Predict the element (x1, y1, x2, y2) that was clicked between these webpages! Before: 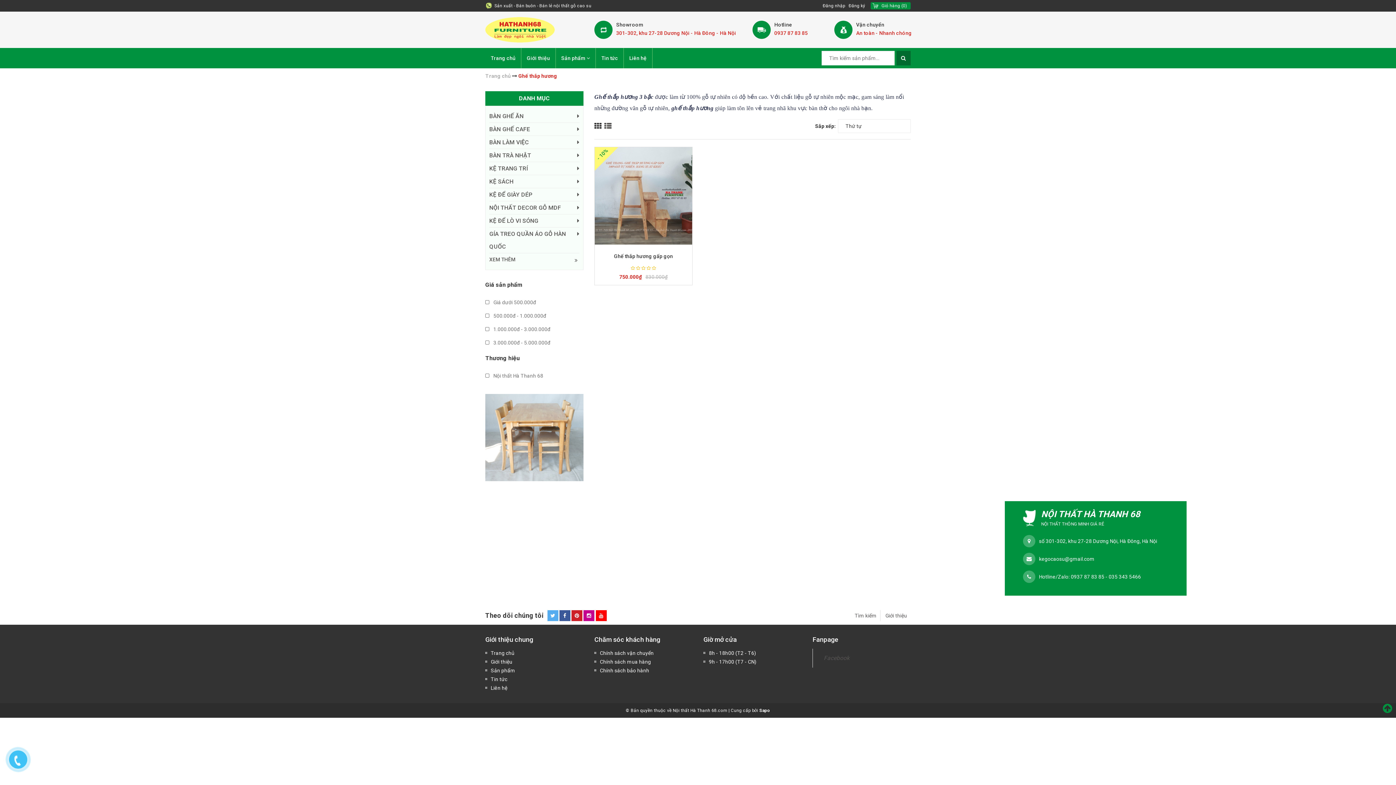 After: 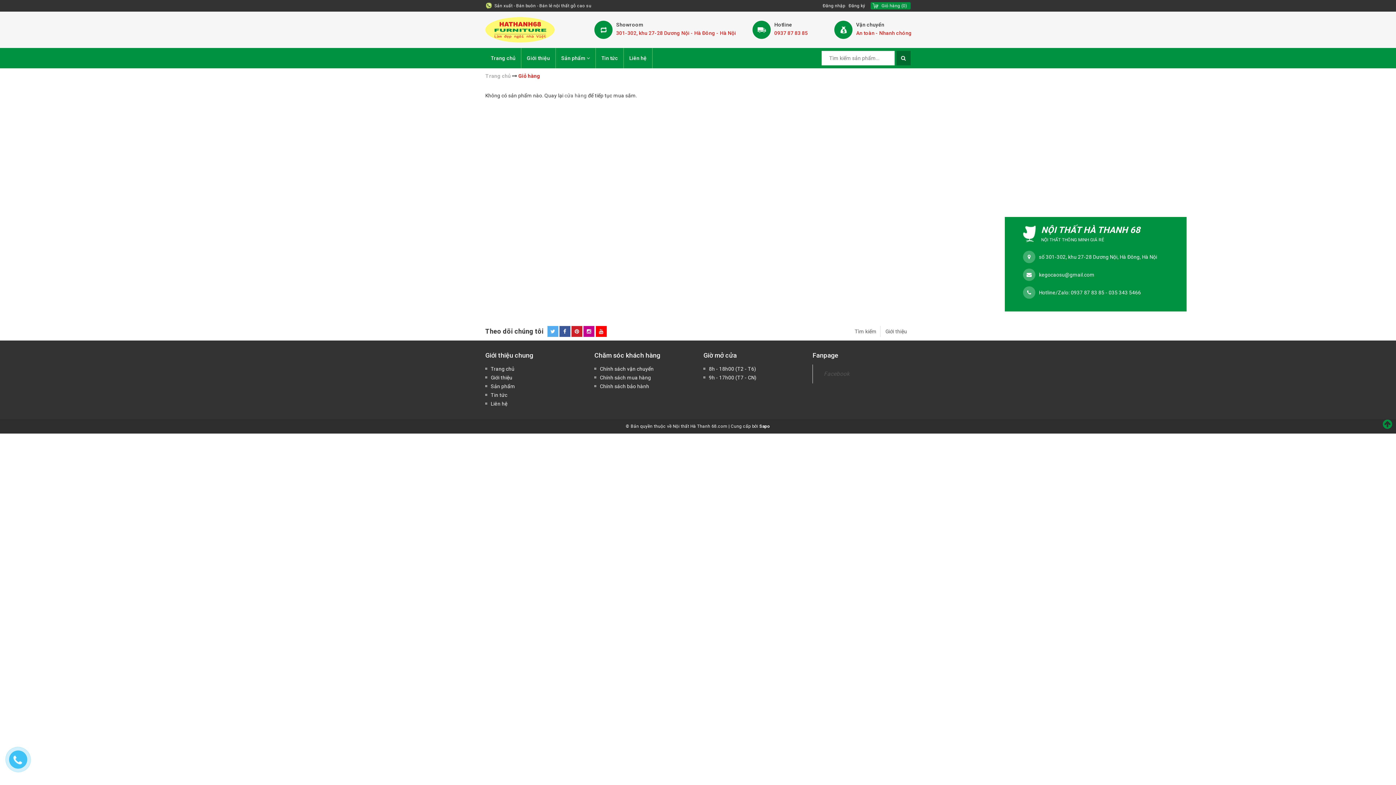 Action: label: Giỏ hàng (0) bbox: (881, 3, 907, 8)